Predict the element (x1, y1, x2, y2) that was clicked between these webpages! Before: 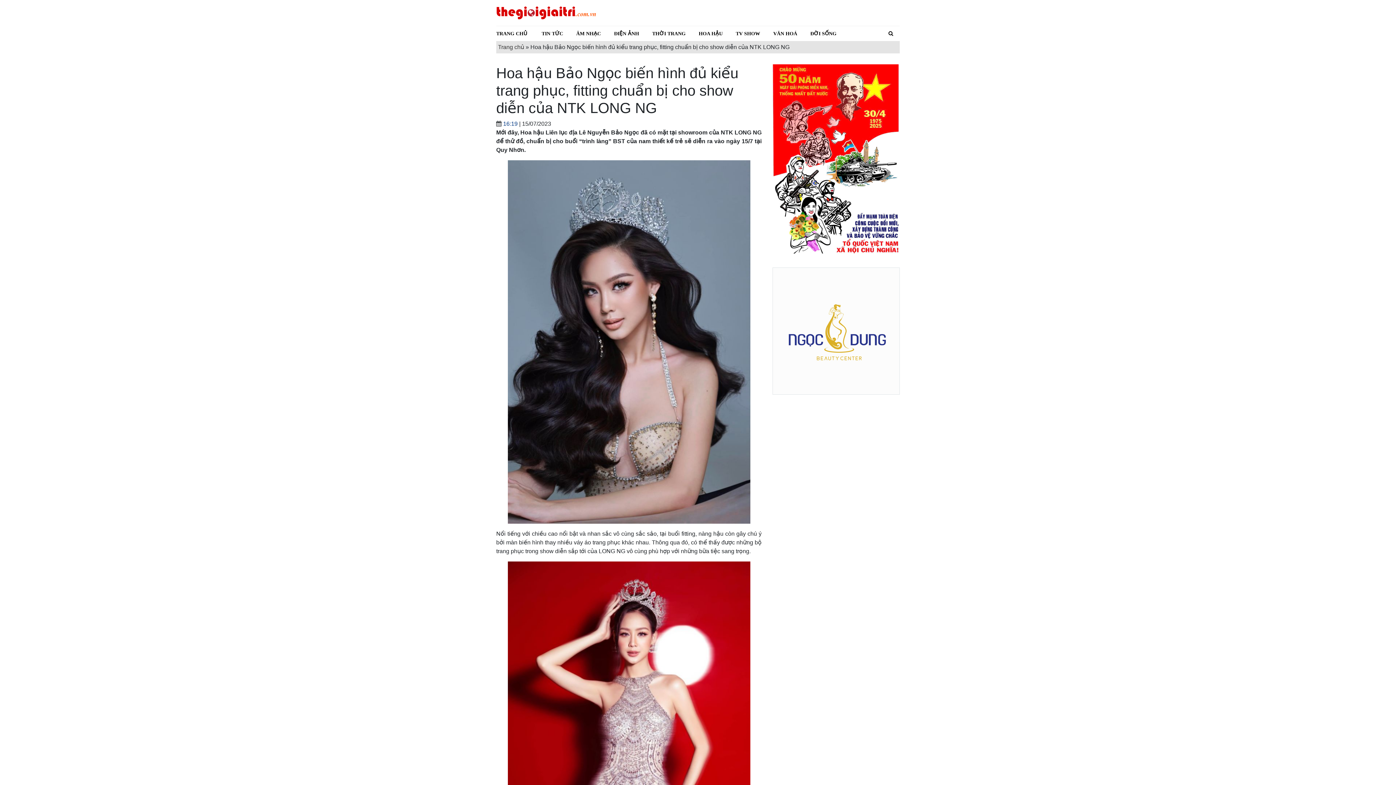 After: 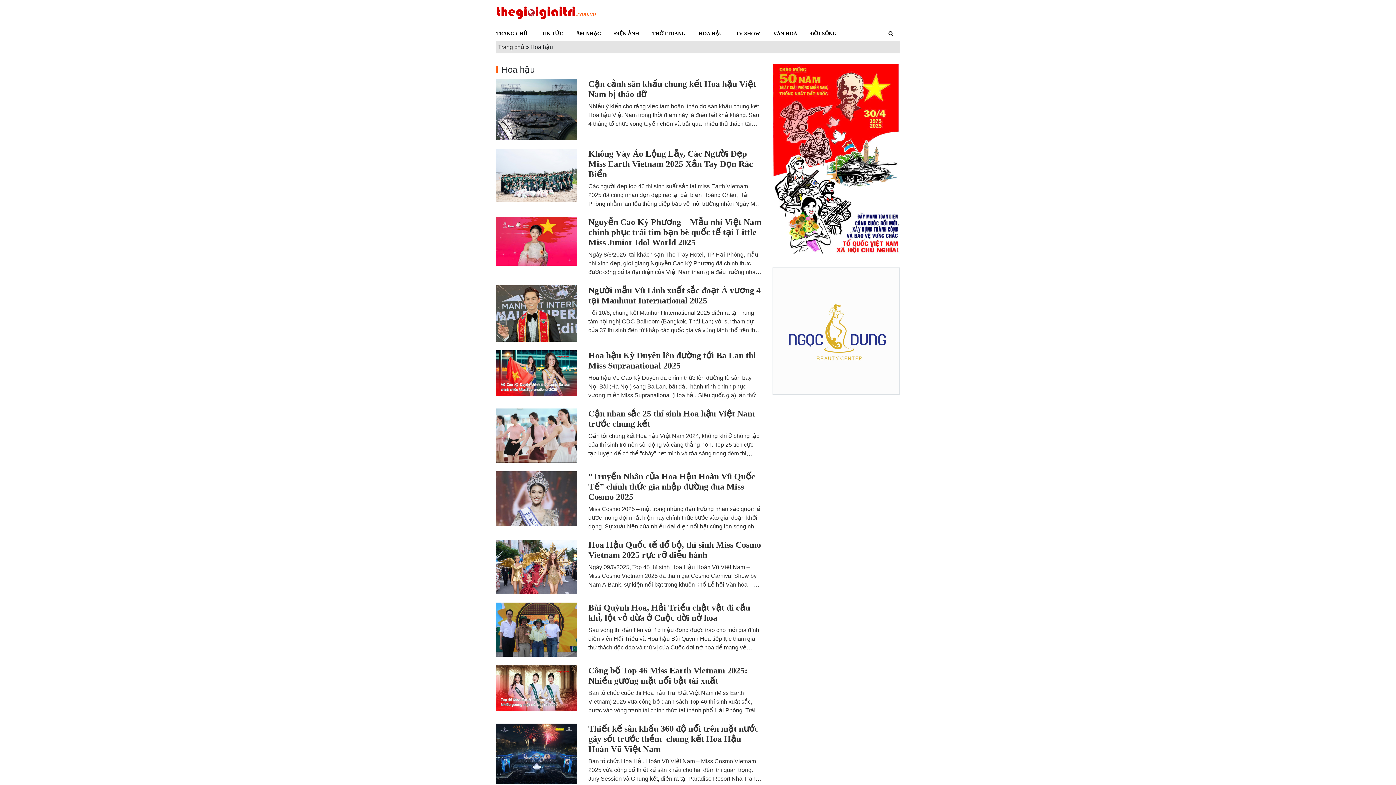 Action: bbox: (692, 26, 729, 41) label: HOA HẬU